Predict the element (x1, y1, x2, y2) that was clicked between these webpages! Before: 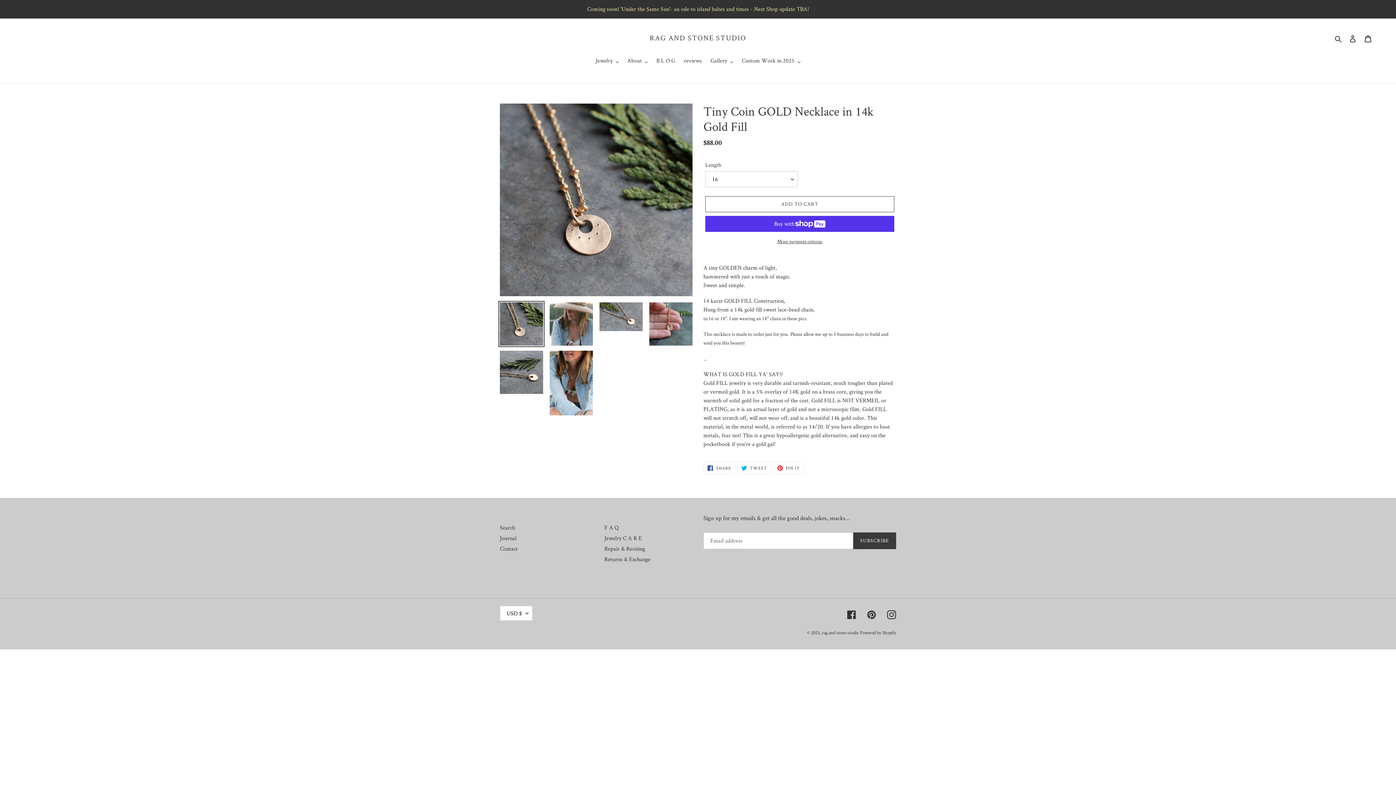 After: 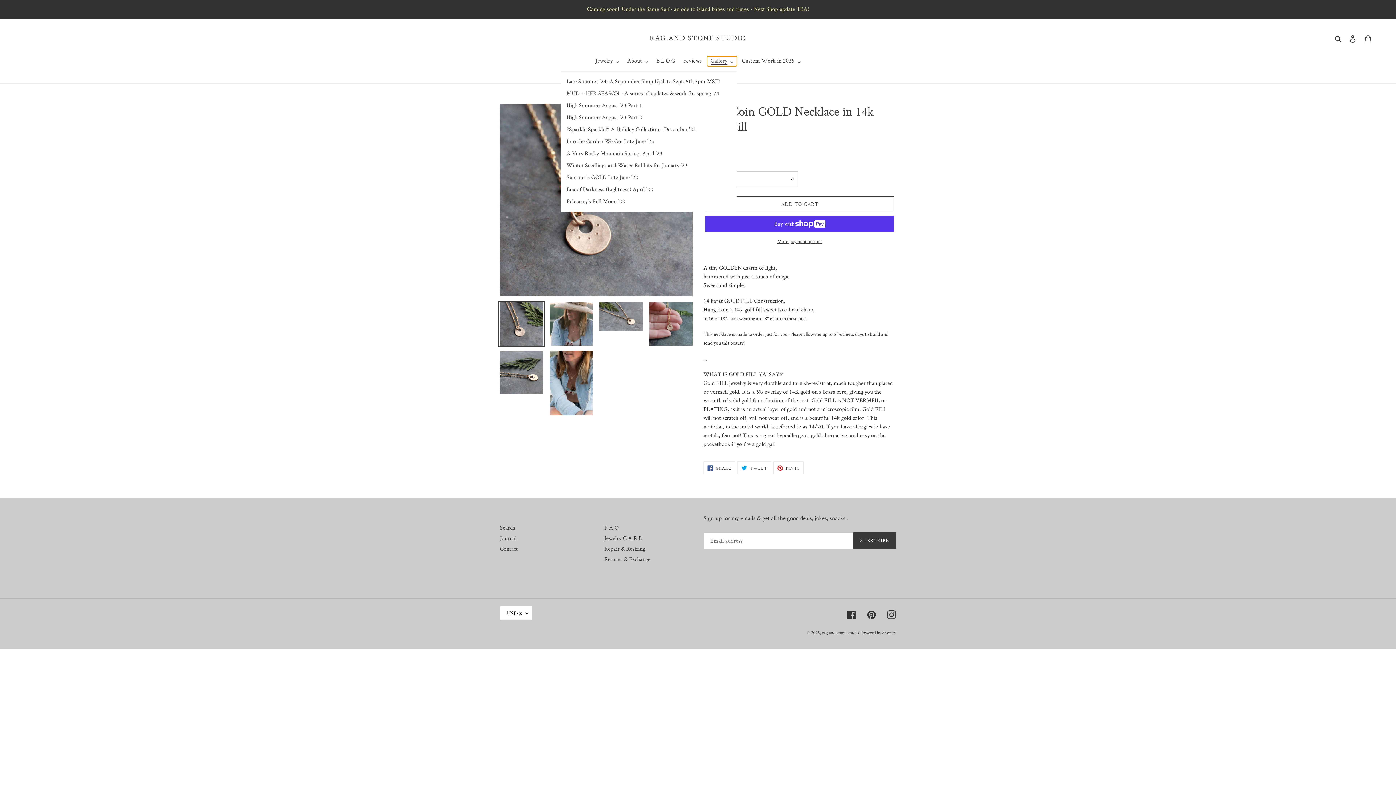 Action: bbox: (707, 56, 736, 66) label: Gallery